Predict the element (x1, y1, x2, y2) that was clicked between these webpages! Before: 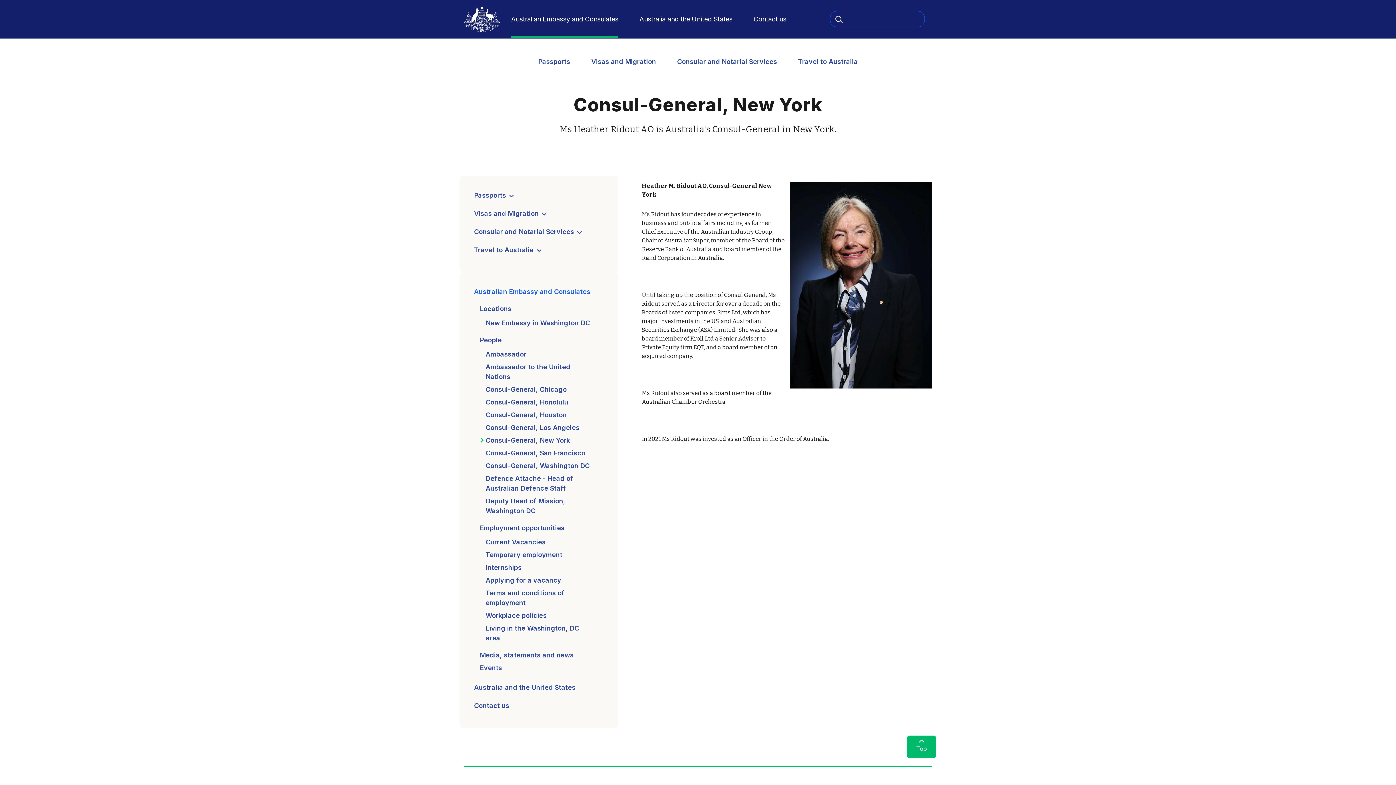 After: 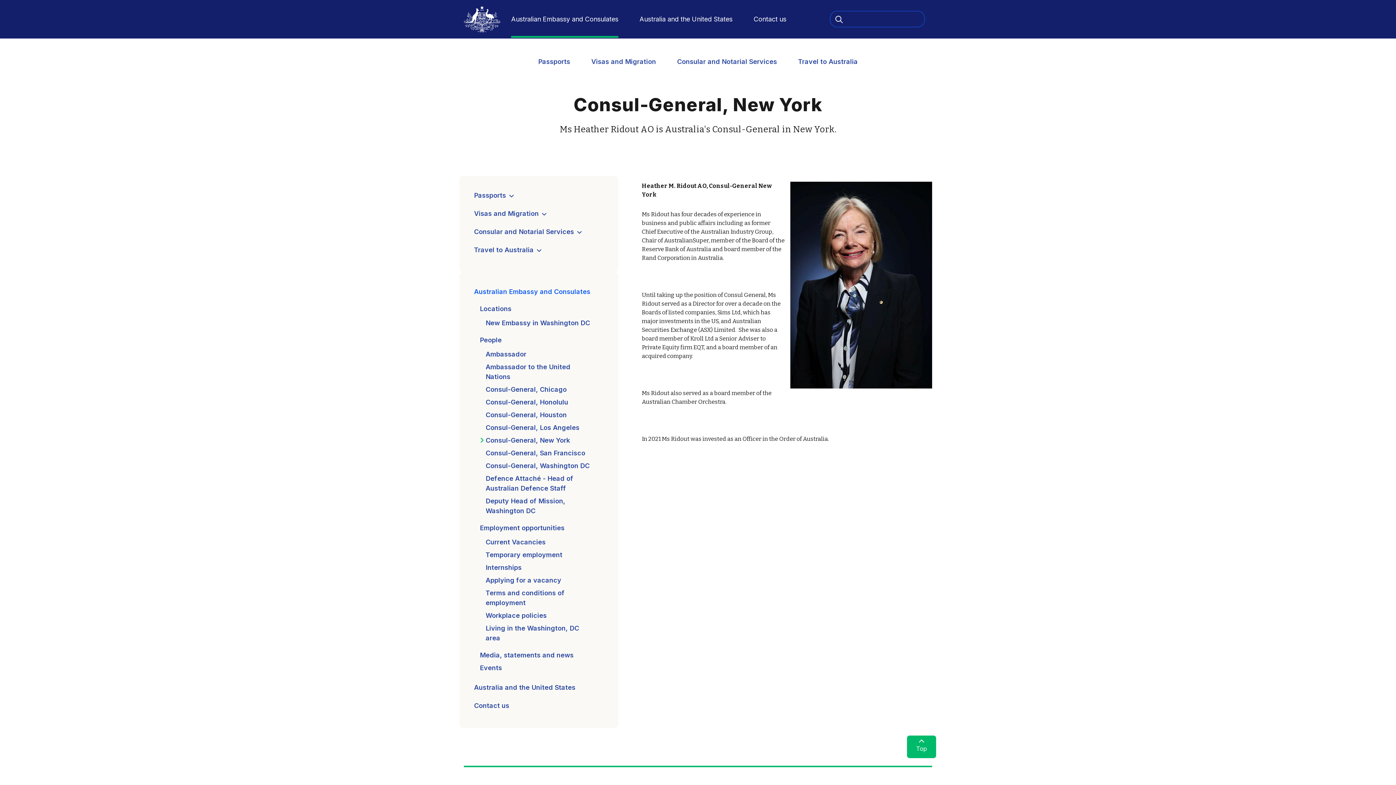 Action: bbox: (485, 435, 595, 445) label: Consul-General, New York